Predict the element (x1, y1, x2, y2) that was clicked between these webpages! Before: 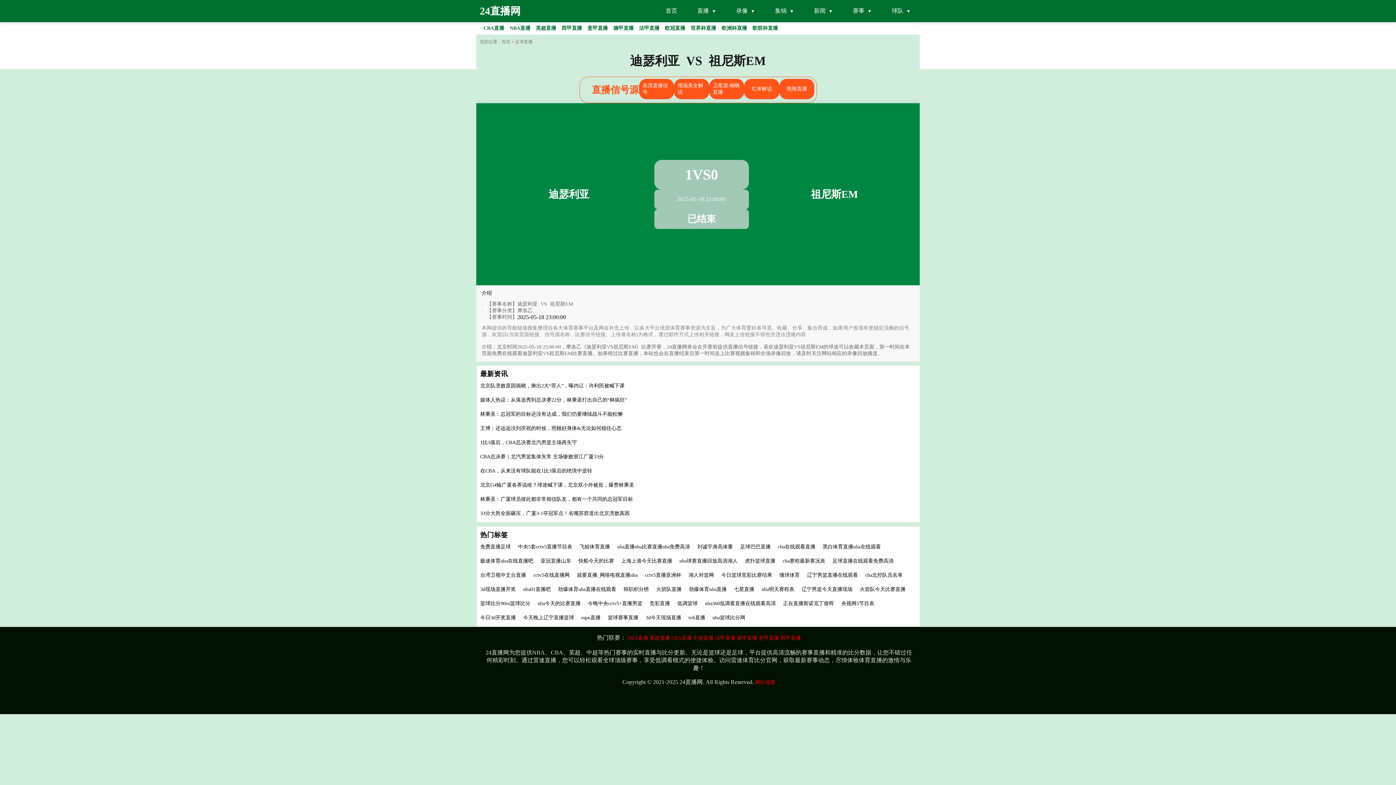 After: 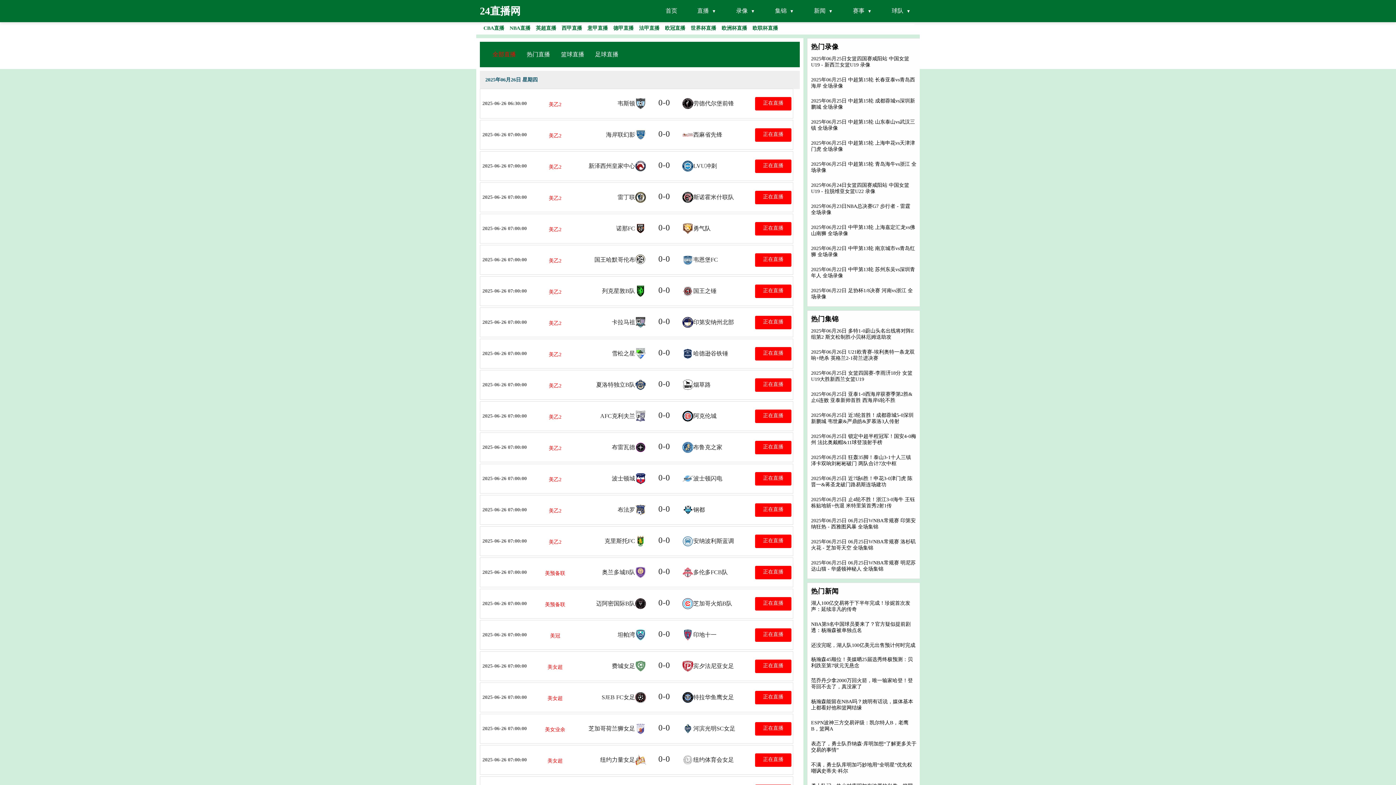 Action: bbox: (660, 3, 682, 18) label: 首页